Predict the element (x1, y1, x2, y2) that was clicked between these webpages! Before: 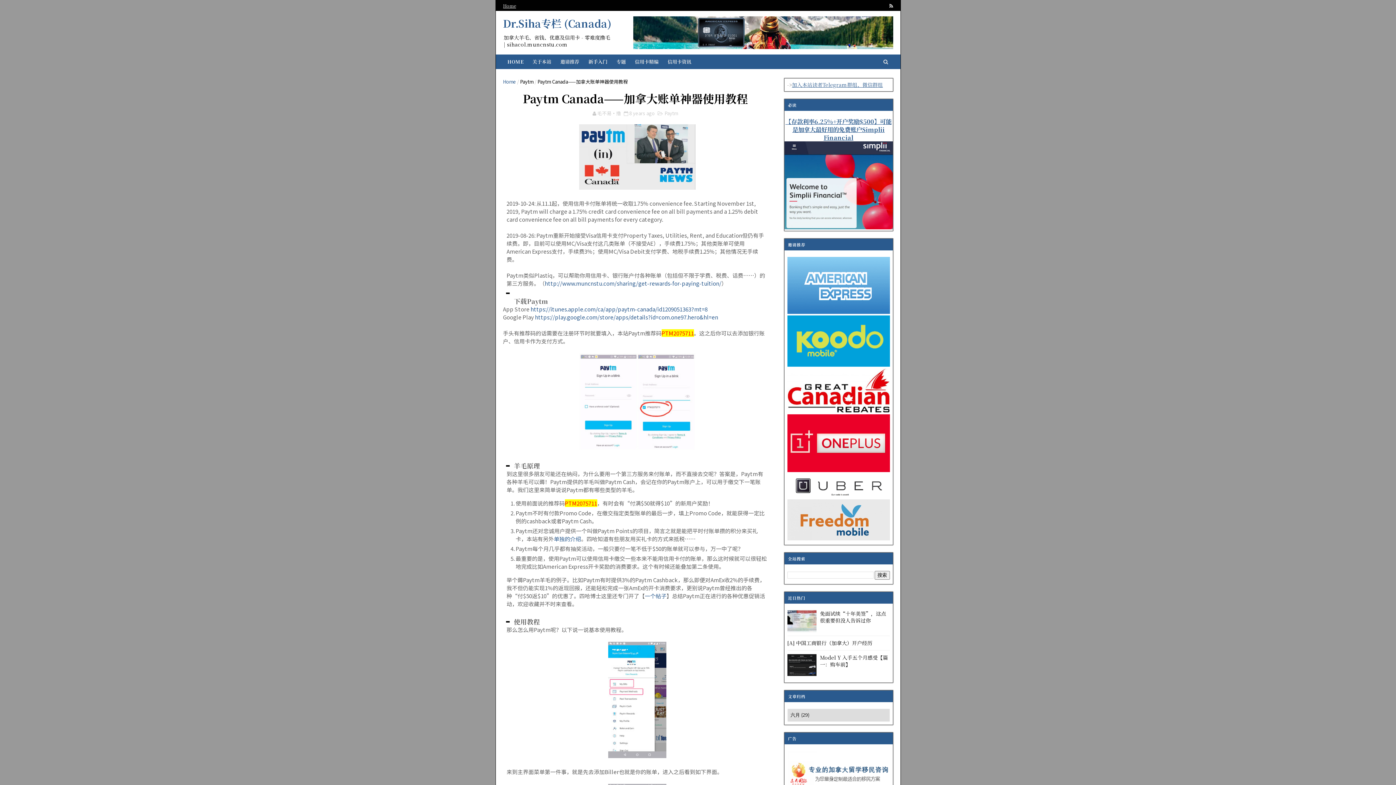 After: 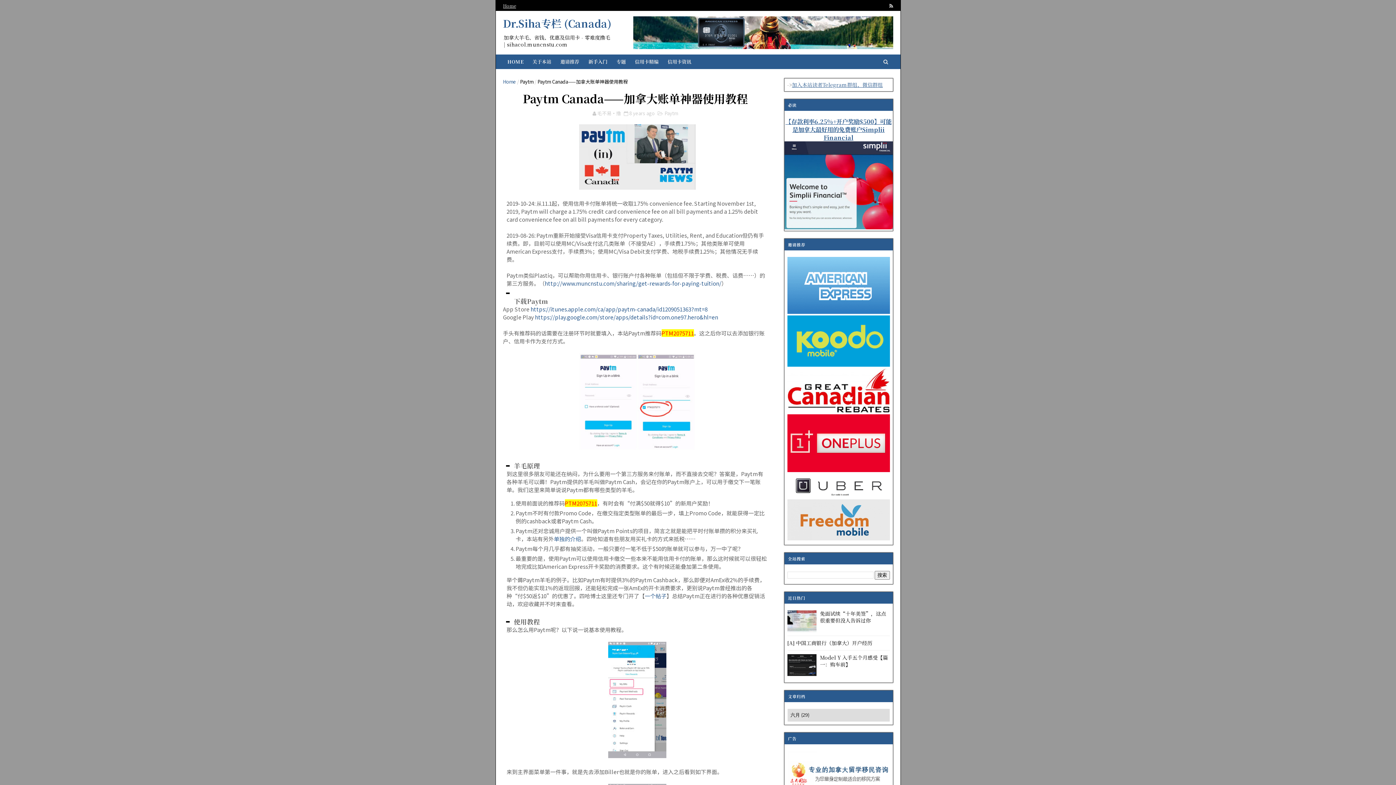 Action: bbox: (787, 534, 890, 542)